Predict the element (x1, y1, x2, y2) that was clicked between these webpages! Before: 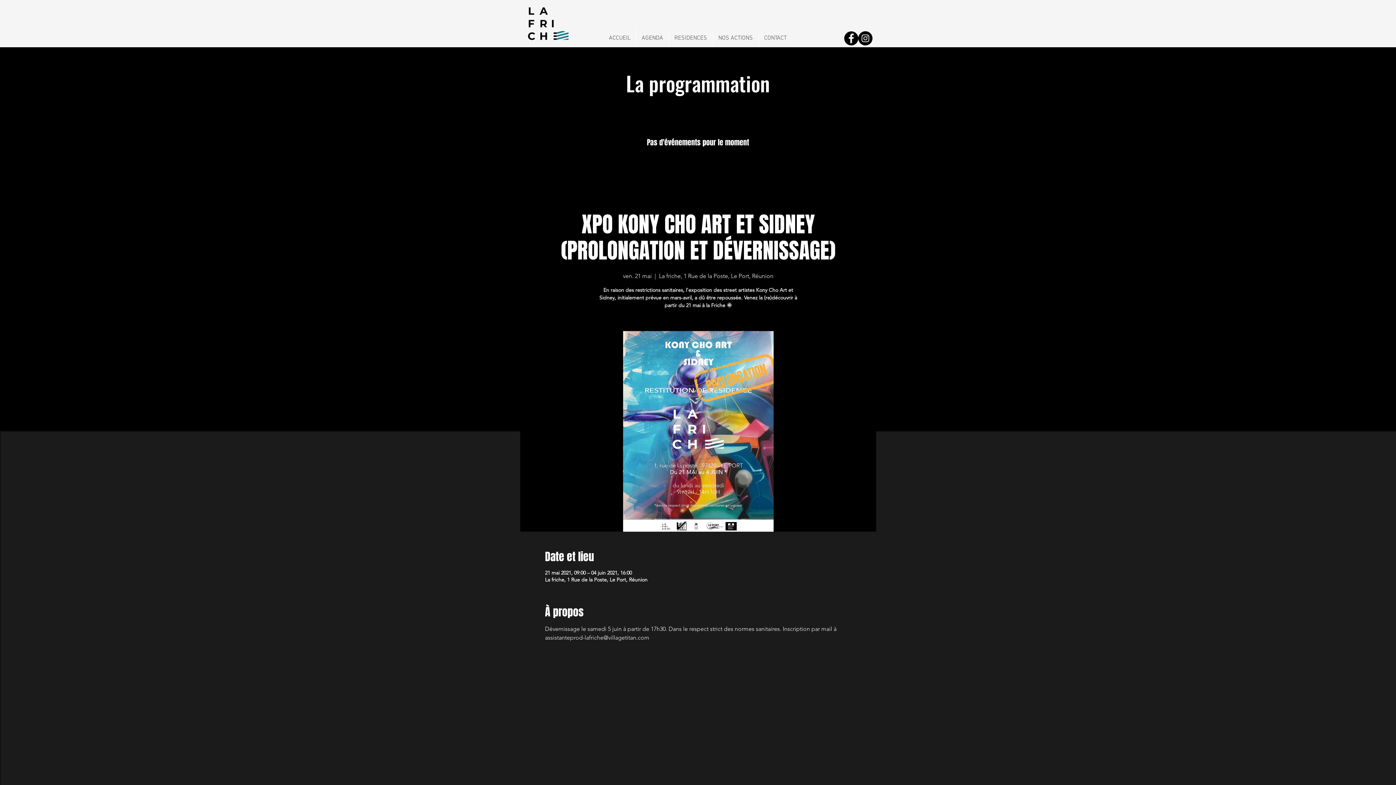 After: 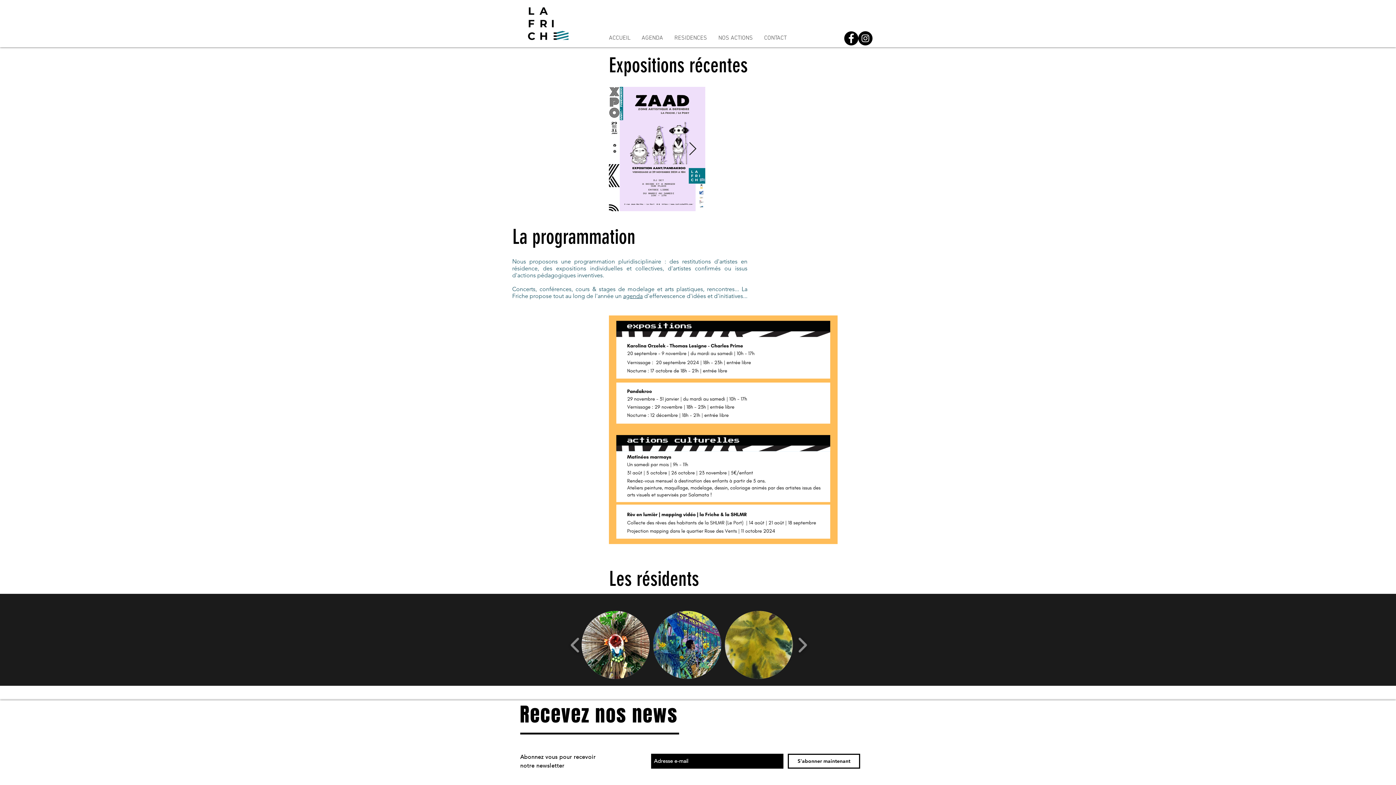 Action: bbox: (521, 0, 575, 47)